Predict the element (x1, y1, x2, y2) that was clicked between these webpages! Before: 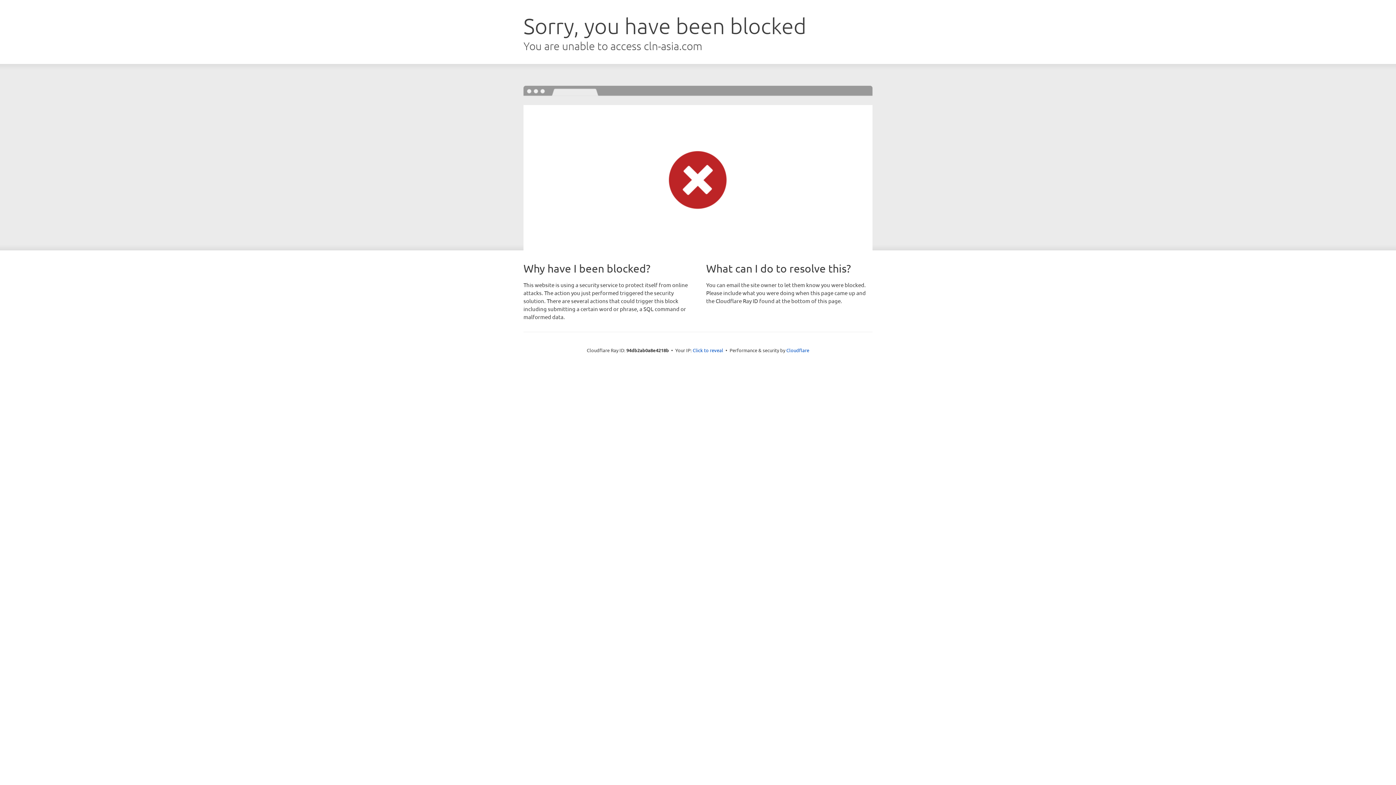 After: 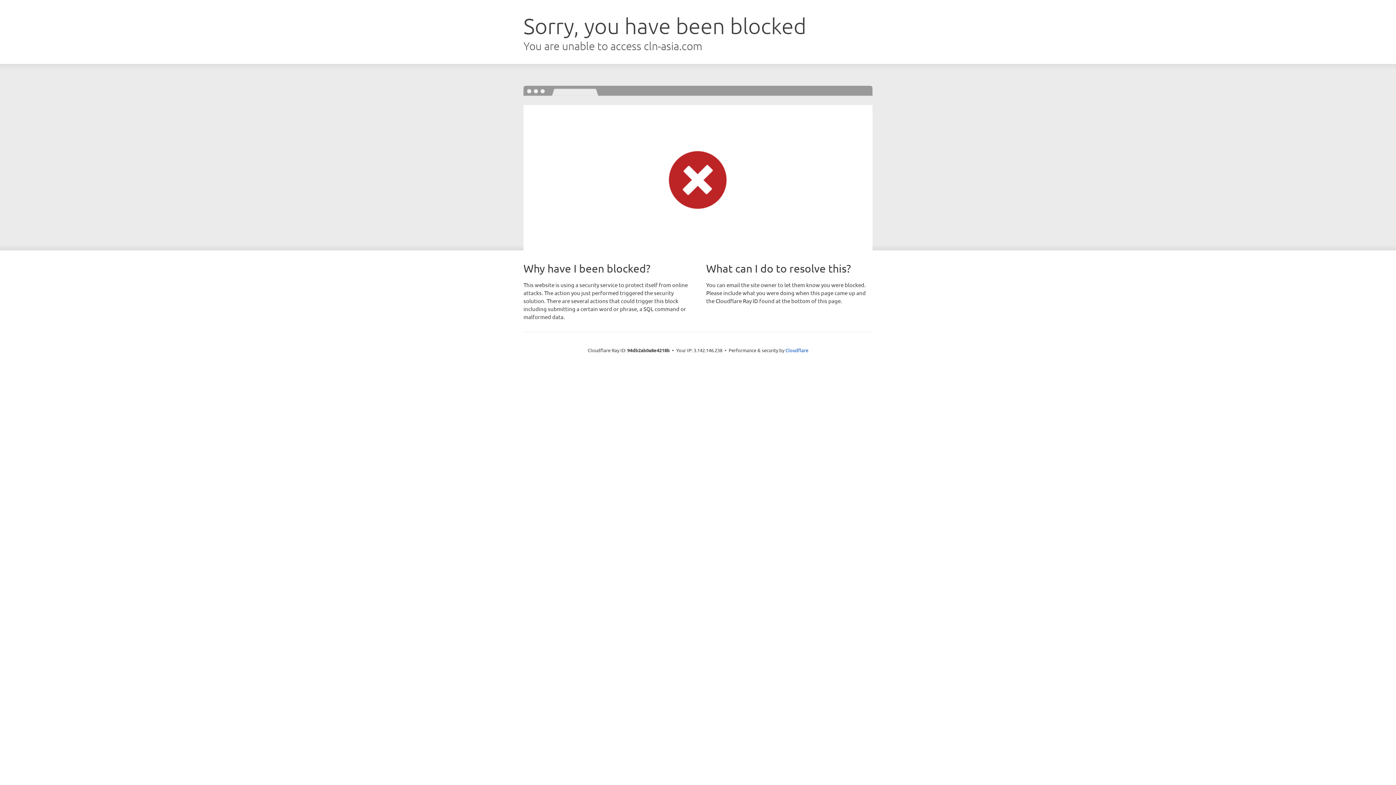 Action: label: Click to reveal bbox: (692, 346, 723, 353)